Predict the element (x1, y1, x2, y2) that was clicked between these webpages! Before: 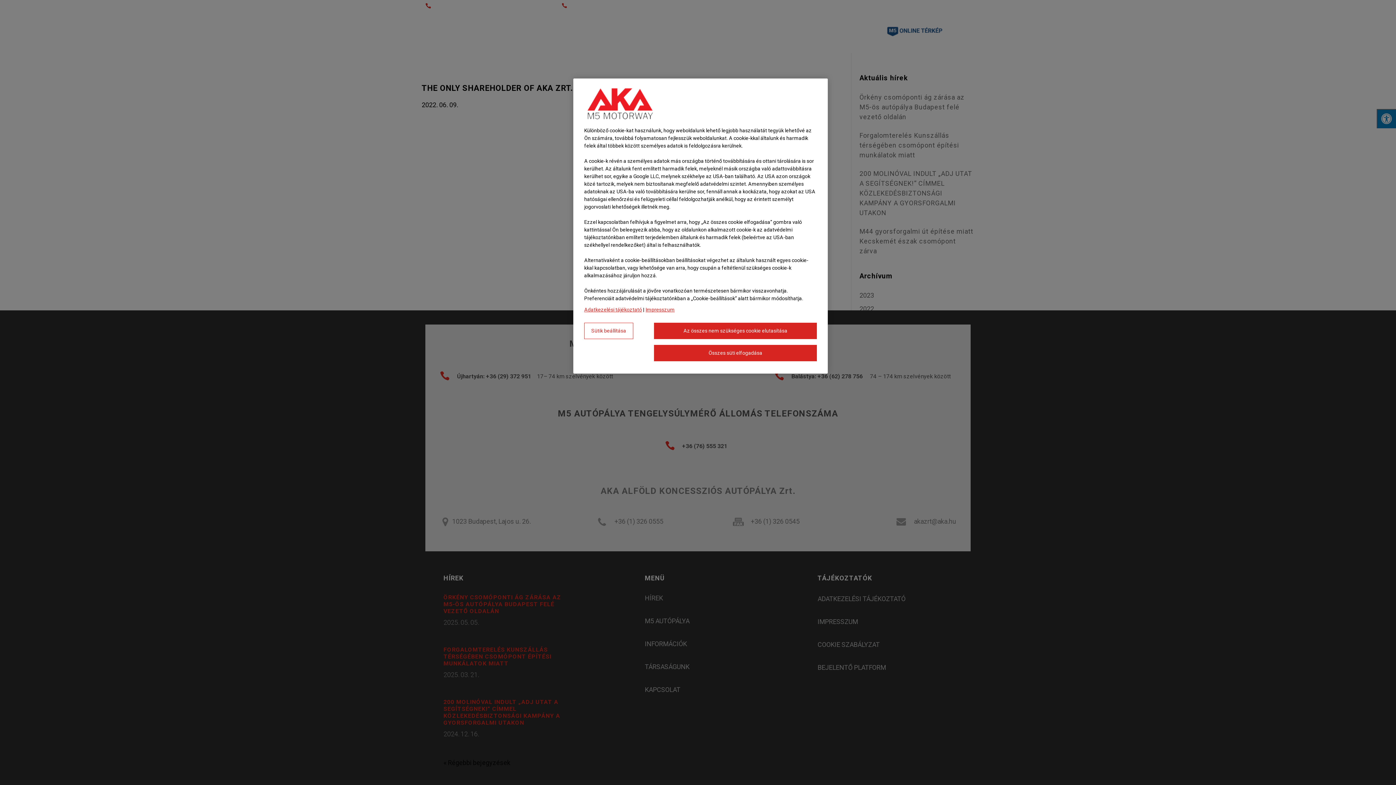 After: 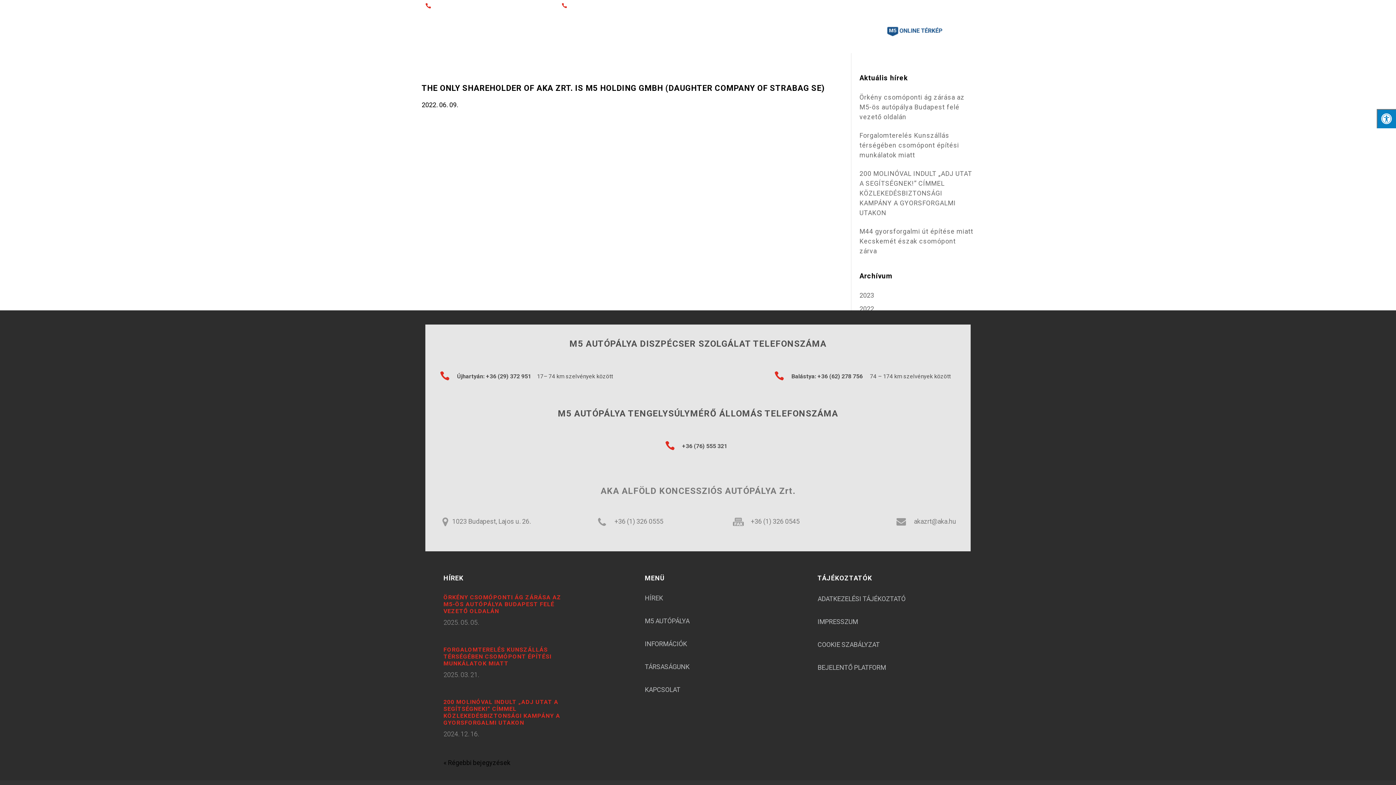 Action: bbox: (654, 345, 817, 361) label: Összes süti elfogadása